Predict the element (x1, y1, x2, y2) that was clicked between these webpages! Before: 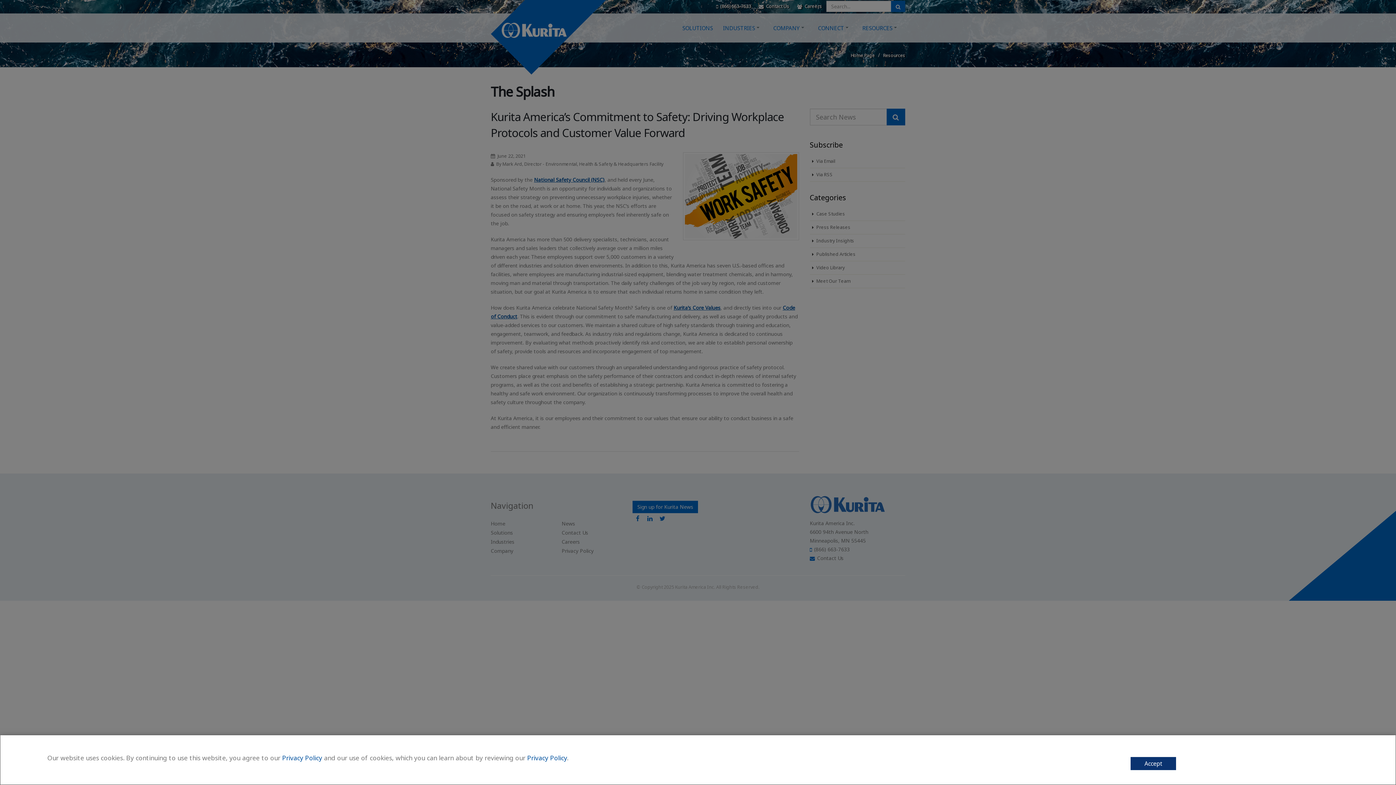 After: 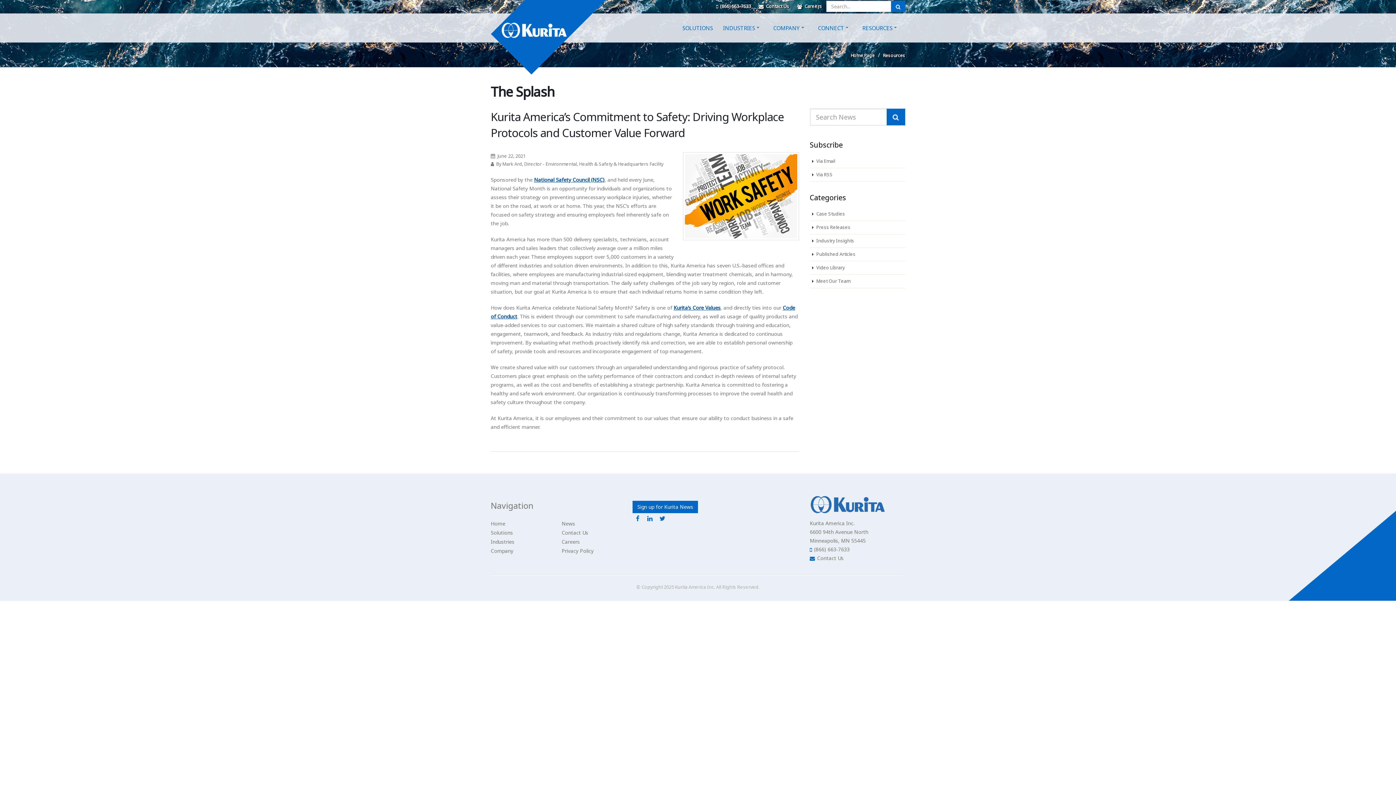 Action: bbox: (1130, 757, 1176, 770) label: Accept